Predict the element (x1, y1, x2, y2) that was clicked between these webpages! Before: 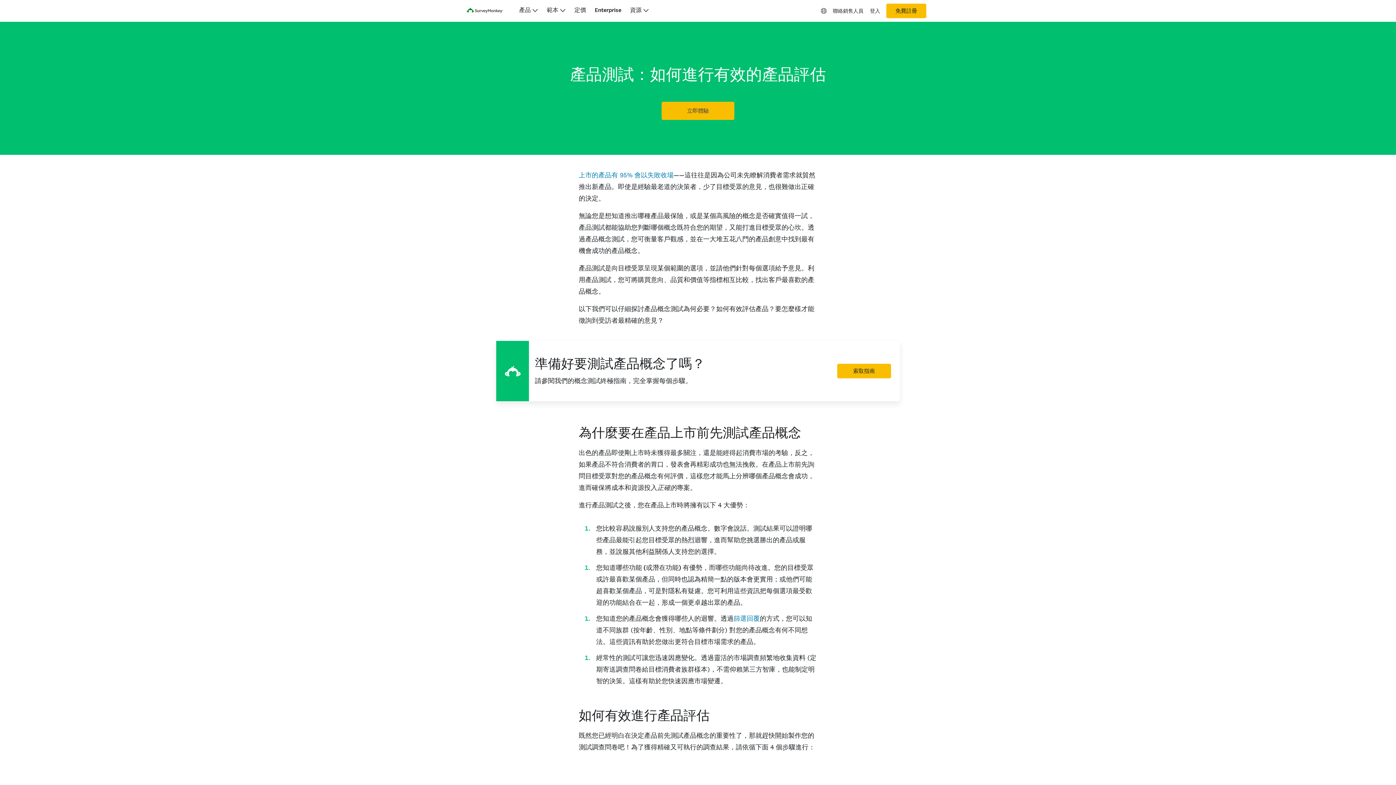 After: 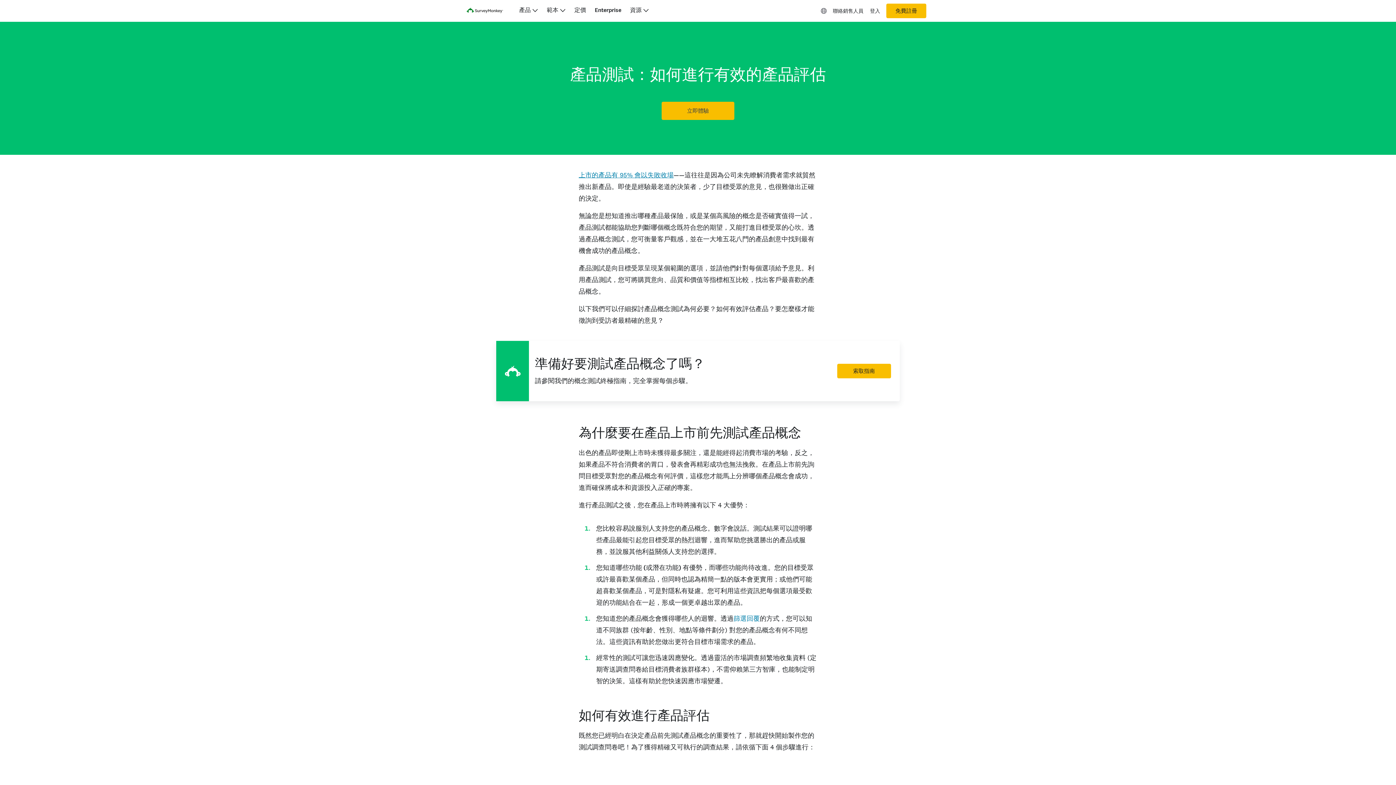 Action: bbox: (578, 170, 673, 179) label: 上市的產品有 95% 會以失敗收場